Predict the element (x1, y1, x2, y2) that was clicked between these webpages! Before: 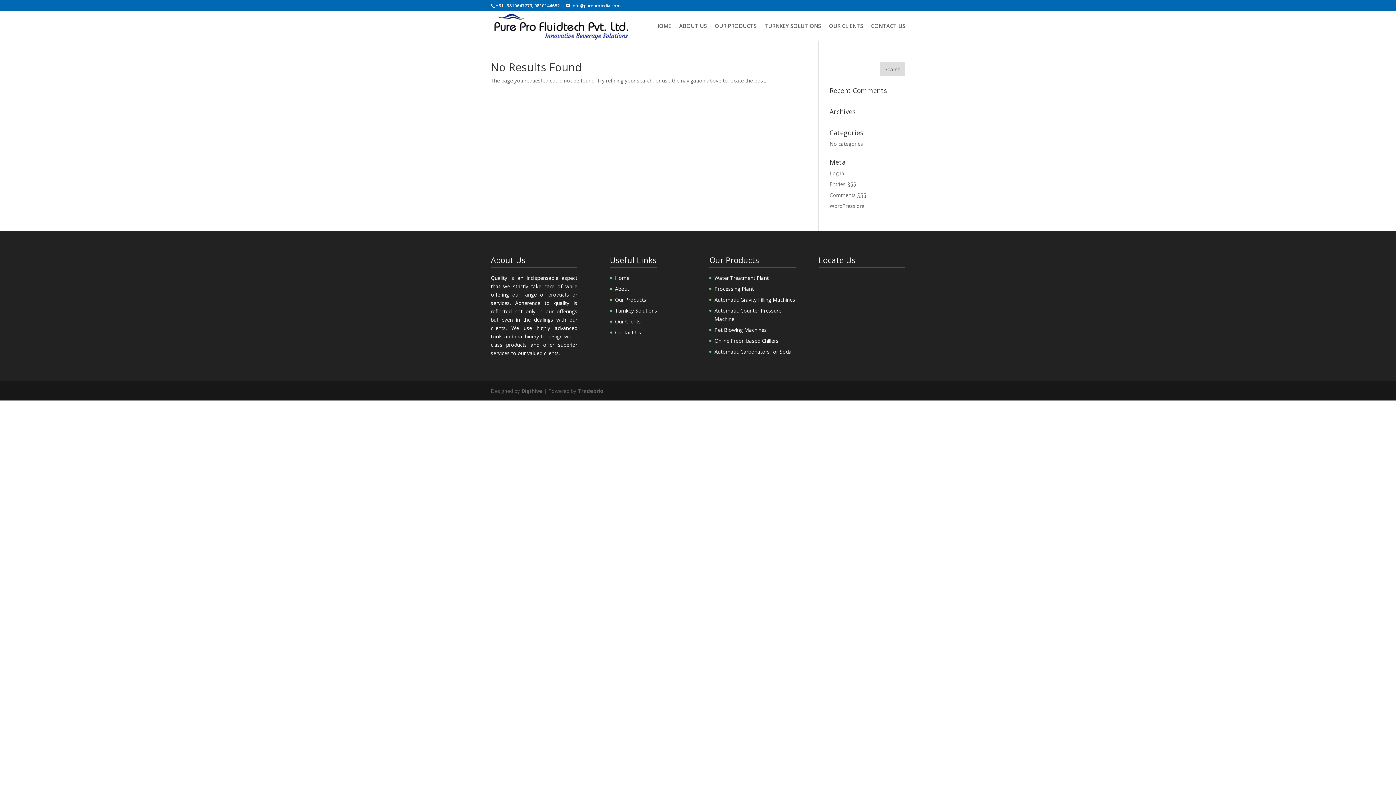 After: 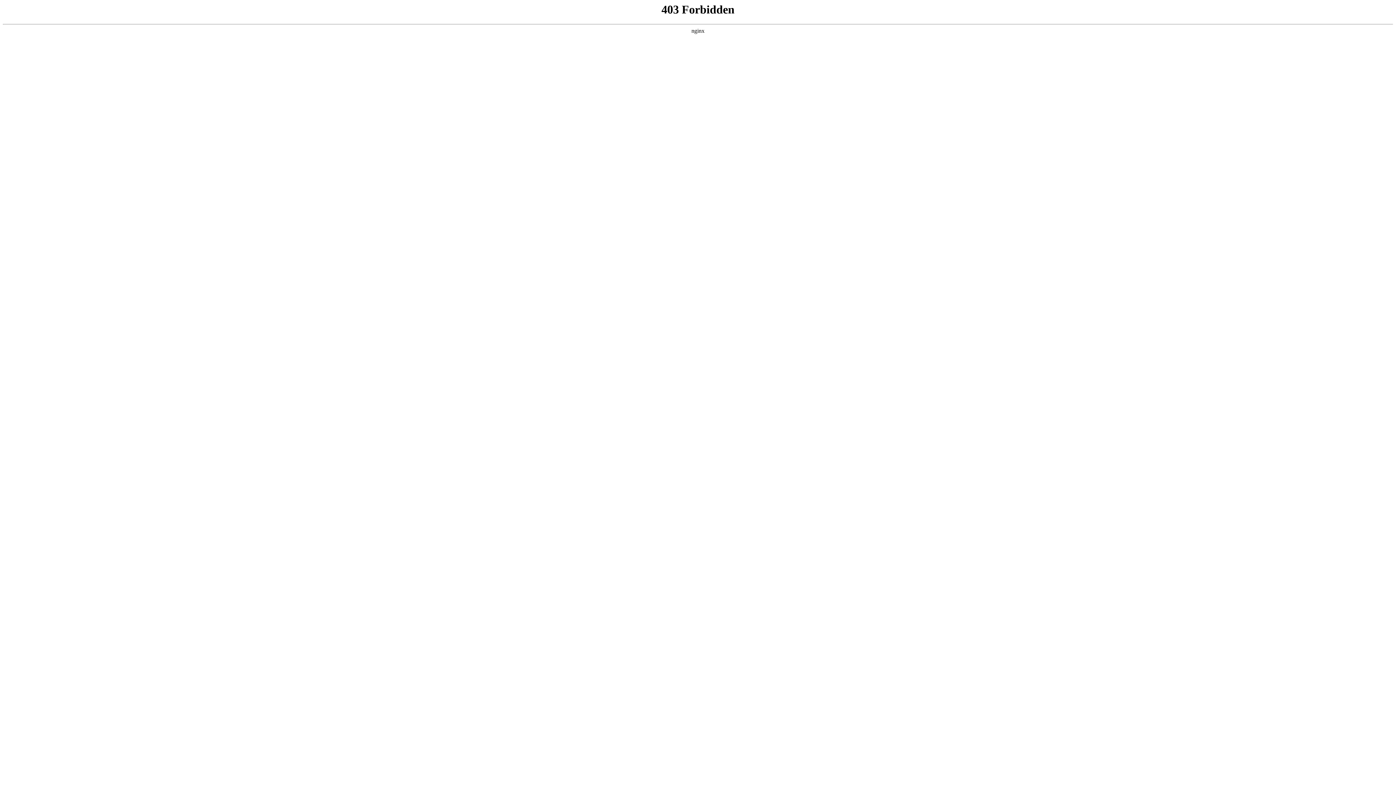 Action: label: WordPress.org bbox: (829, 202, 864, 209)